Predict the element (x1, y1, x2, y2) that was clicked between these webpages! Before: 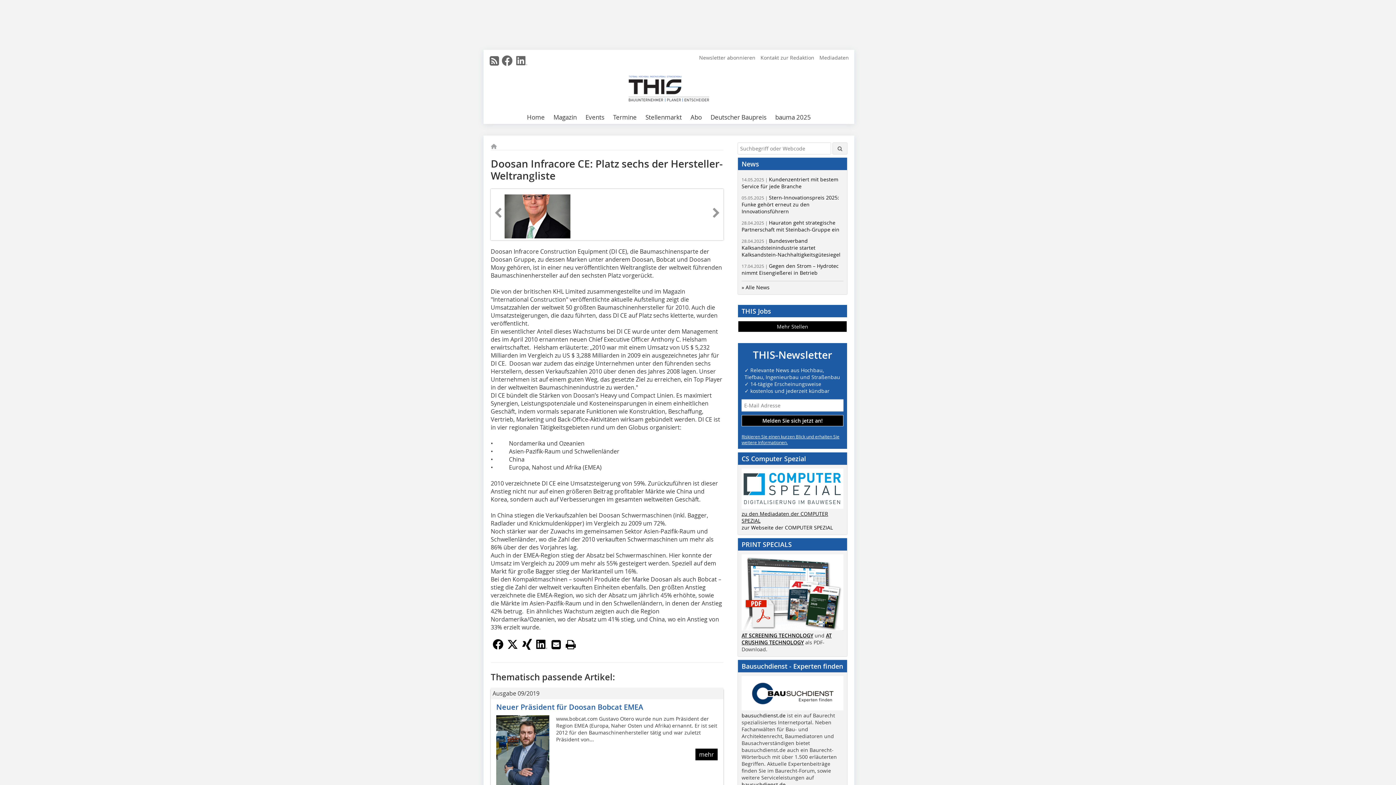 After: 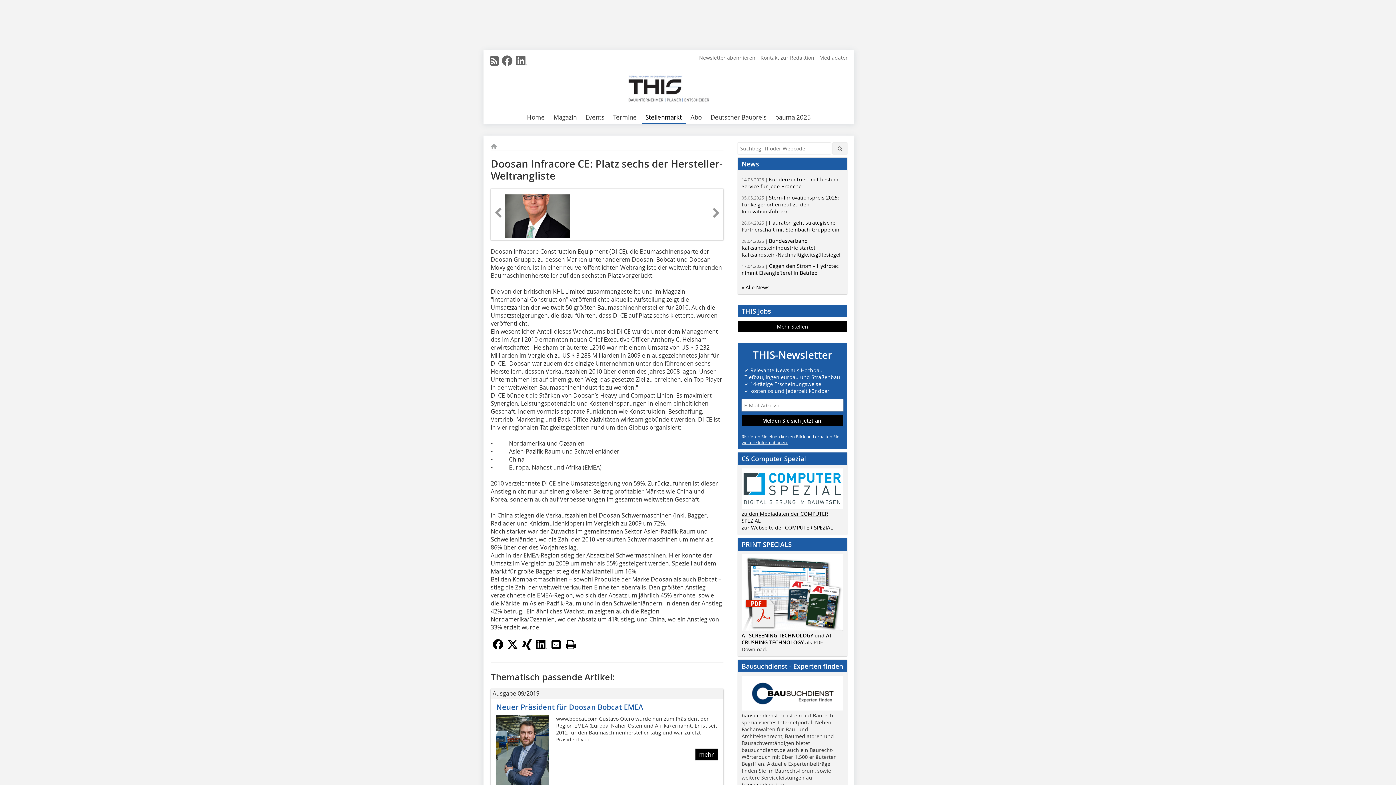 Action: label: Stellenmarkt bbox: (642, 111, 685, 124)